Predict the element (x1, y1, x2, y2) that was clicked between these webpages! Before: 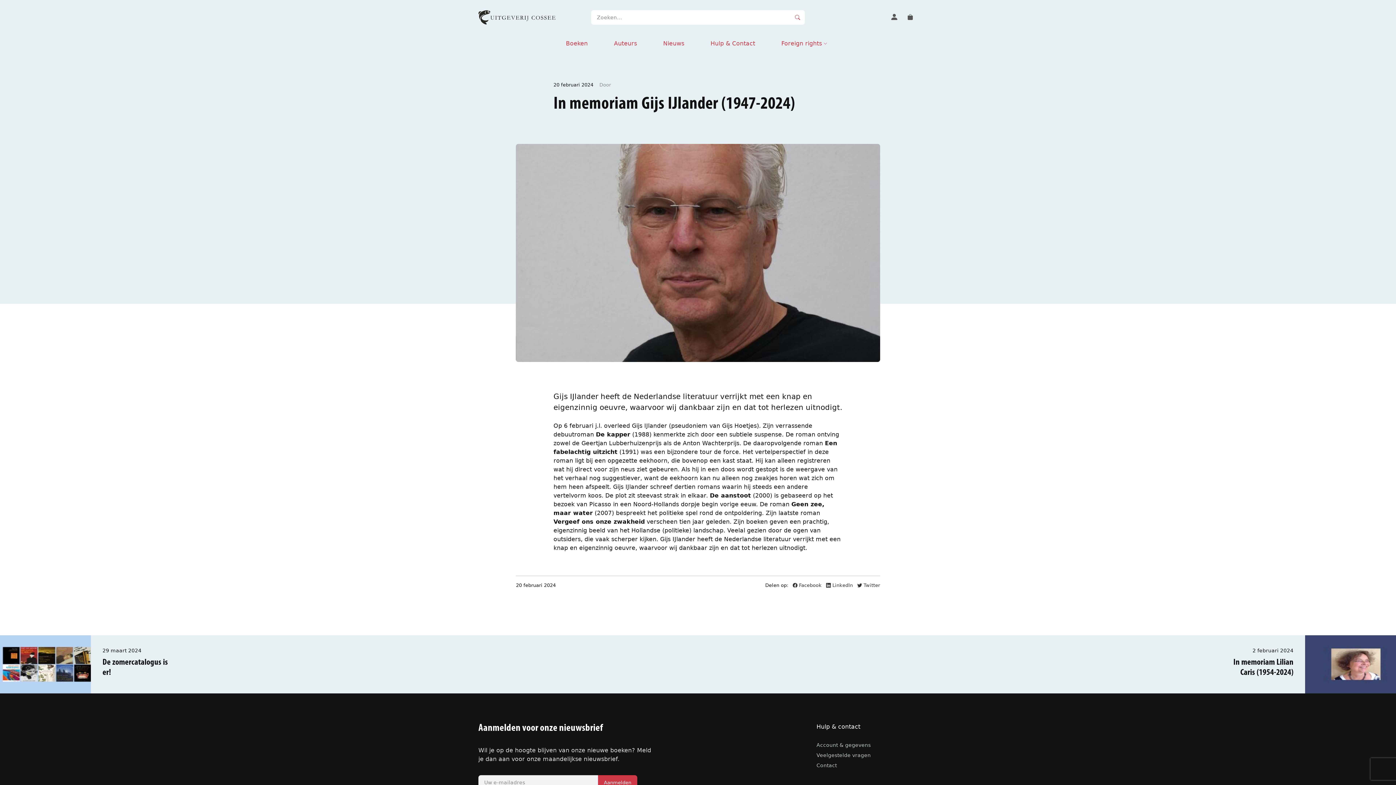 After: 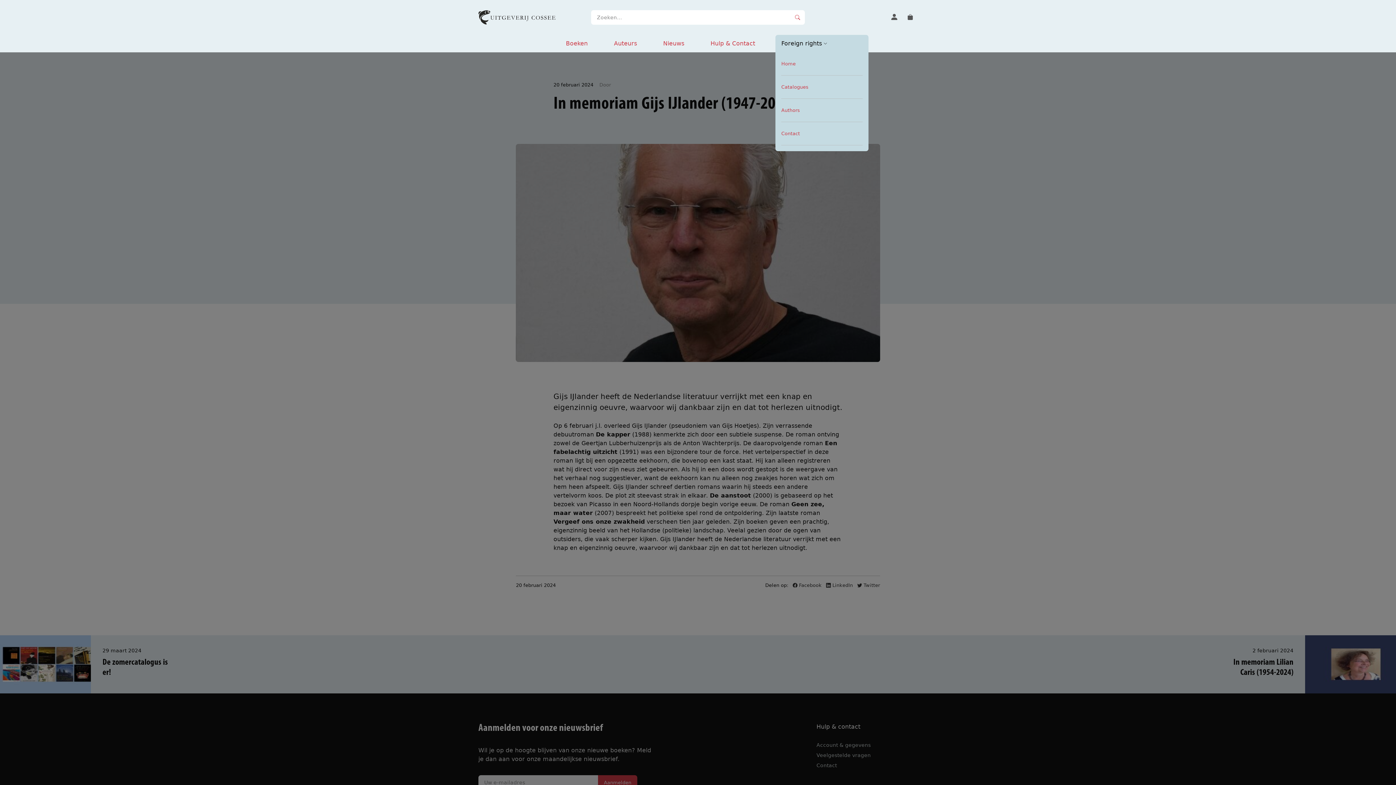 Action: label: Foreign rights bbox: (775, 34, 833, 52)